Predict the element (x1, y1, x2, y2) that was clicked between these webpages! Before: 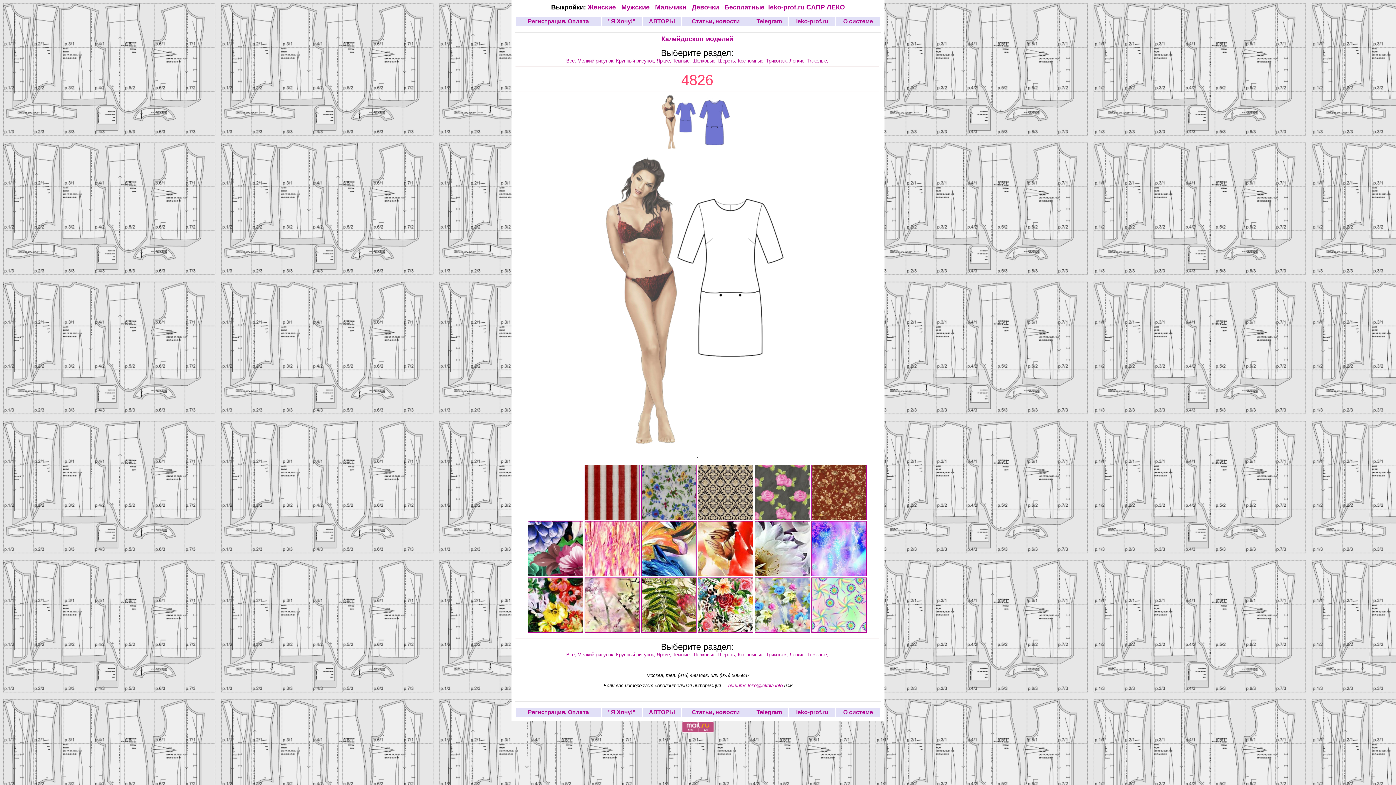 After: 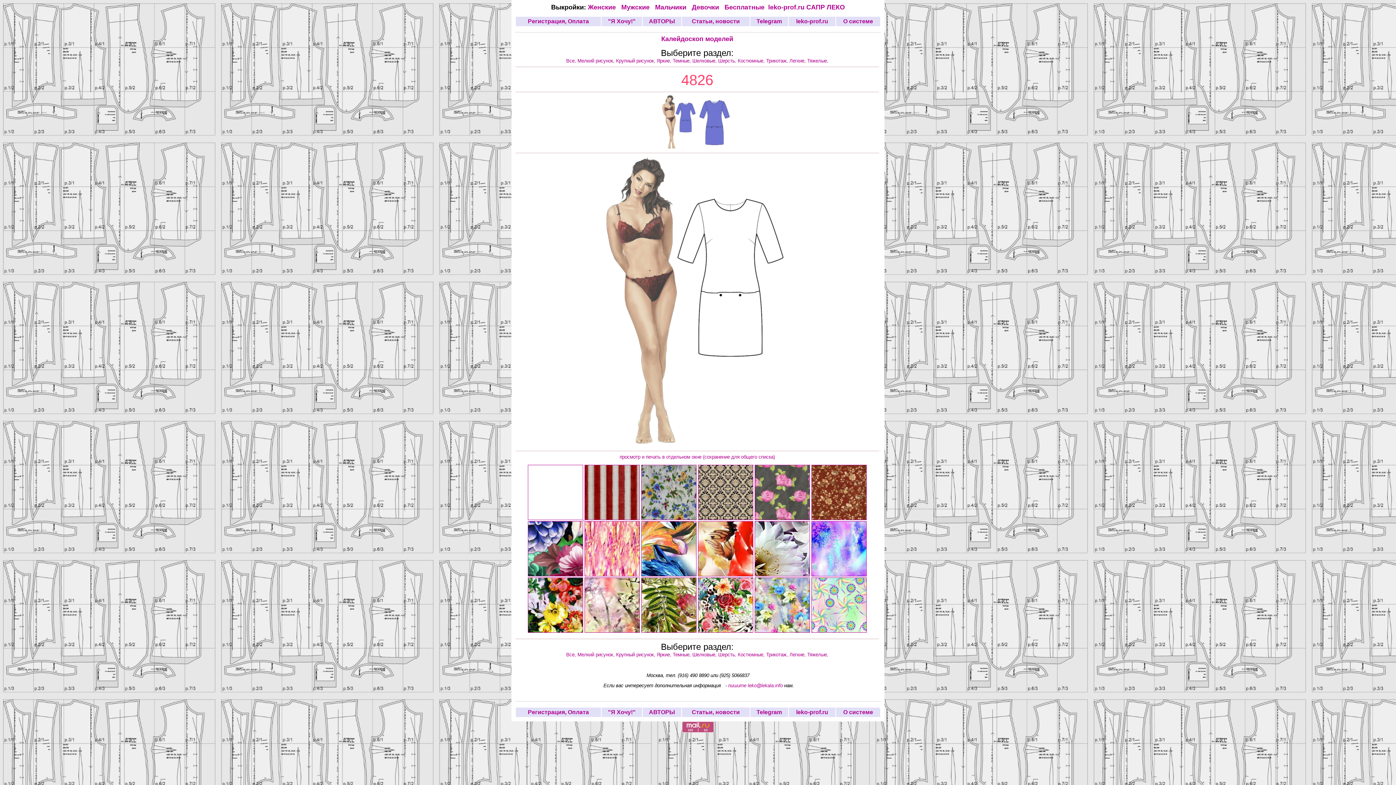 Action: label:   bbox: (528, 515, 584, 521)